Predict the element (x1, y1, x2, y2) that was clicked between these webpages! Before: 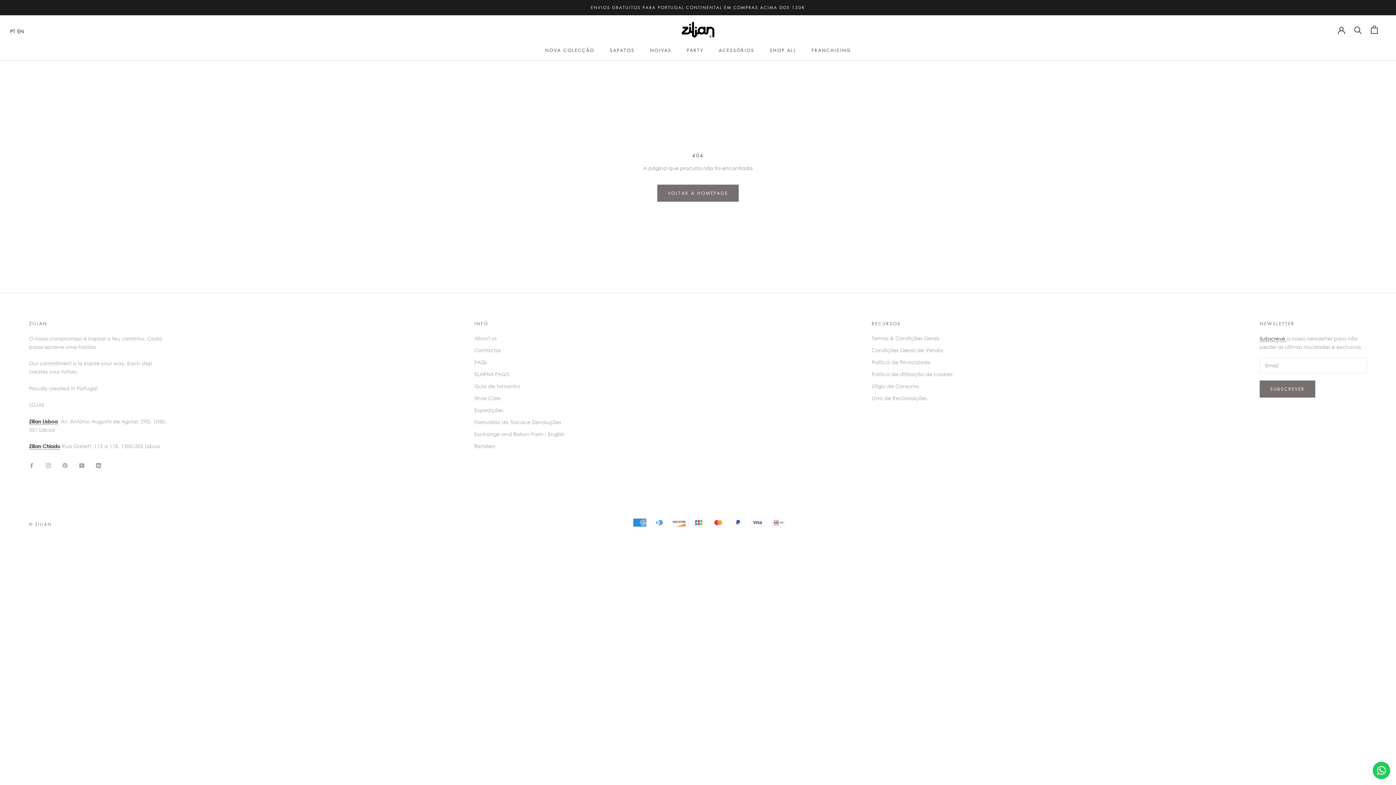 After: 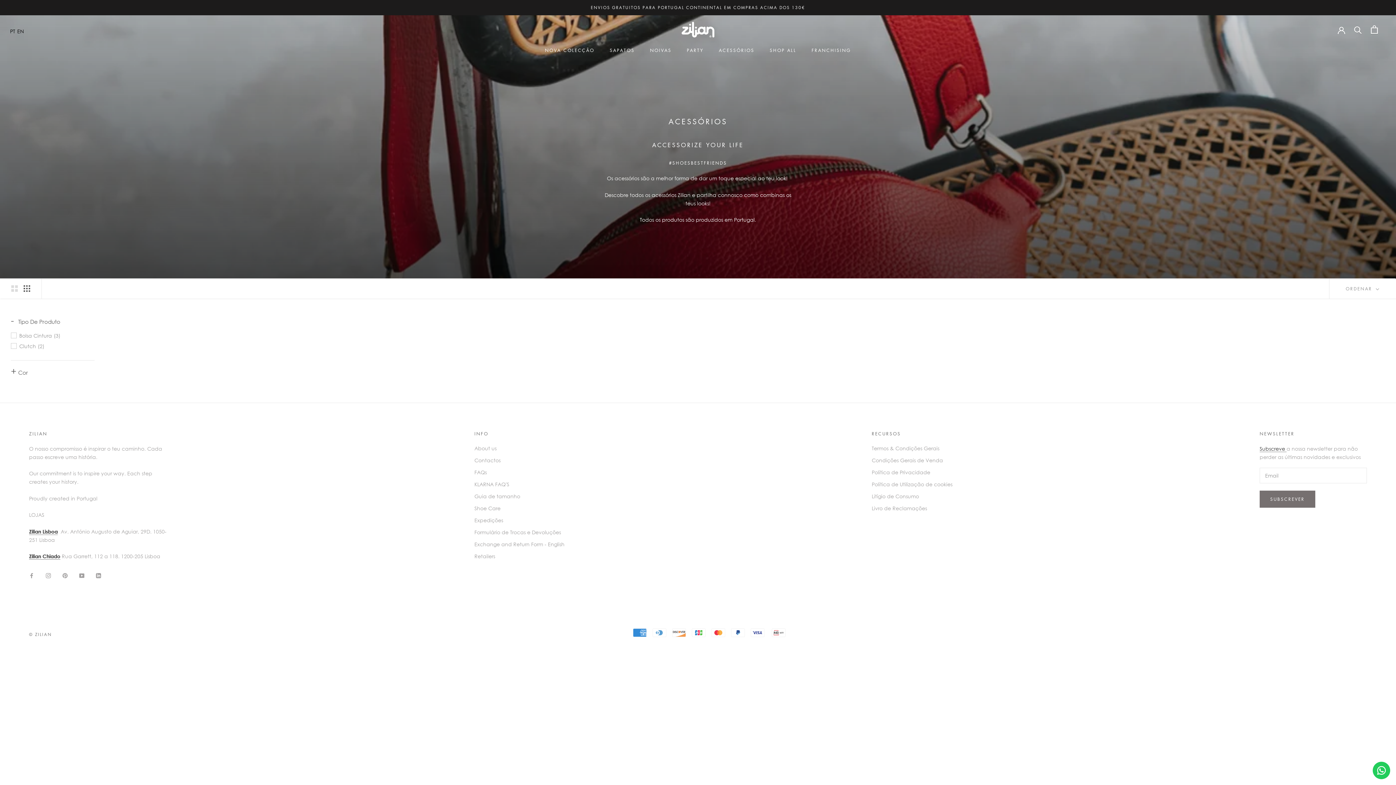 Action: label: ACESSÓRIOS bbox: (719, 47, 754, 53)